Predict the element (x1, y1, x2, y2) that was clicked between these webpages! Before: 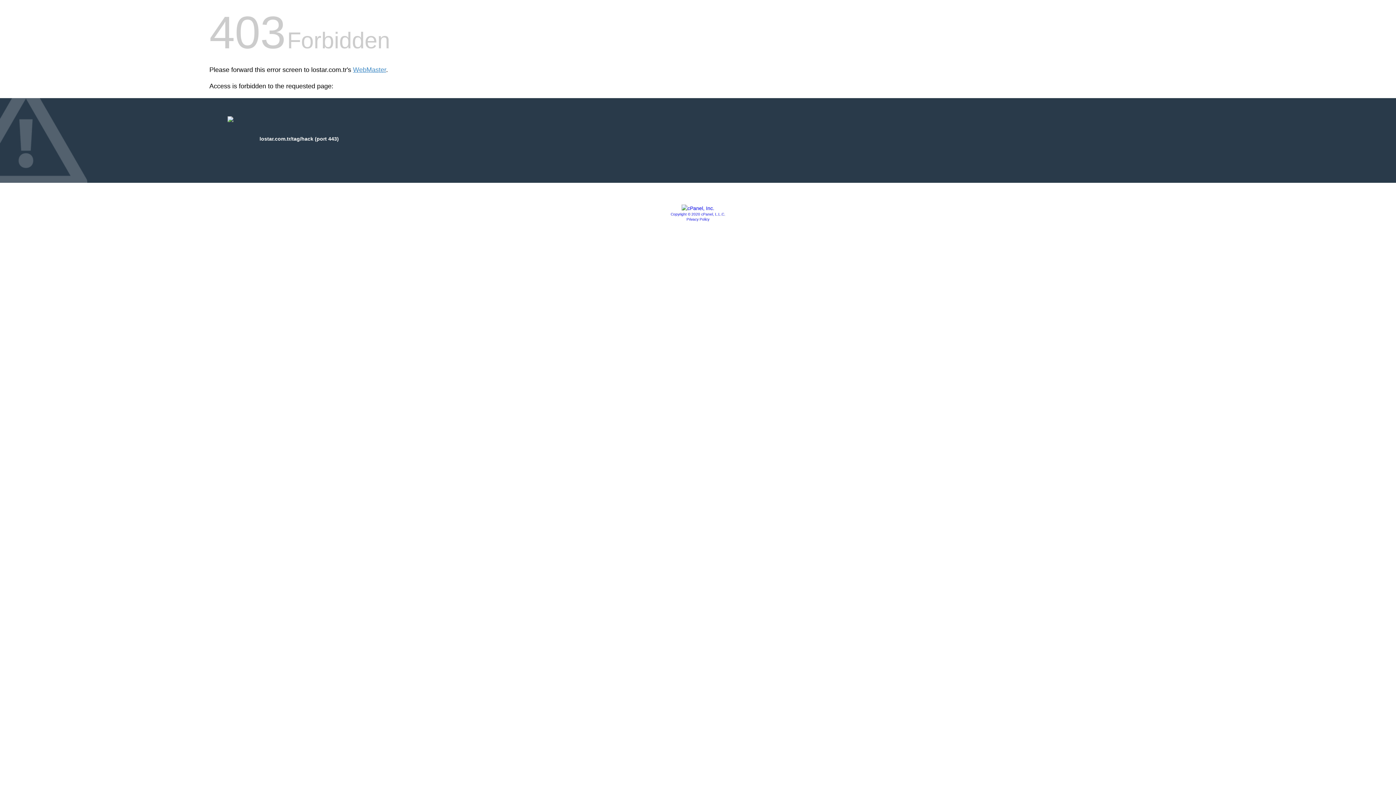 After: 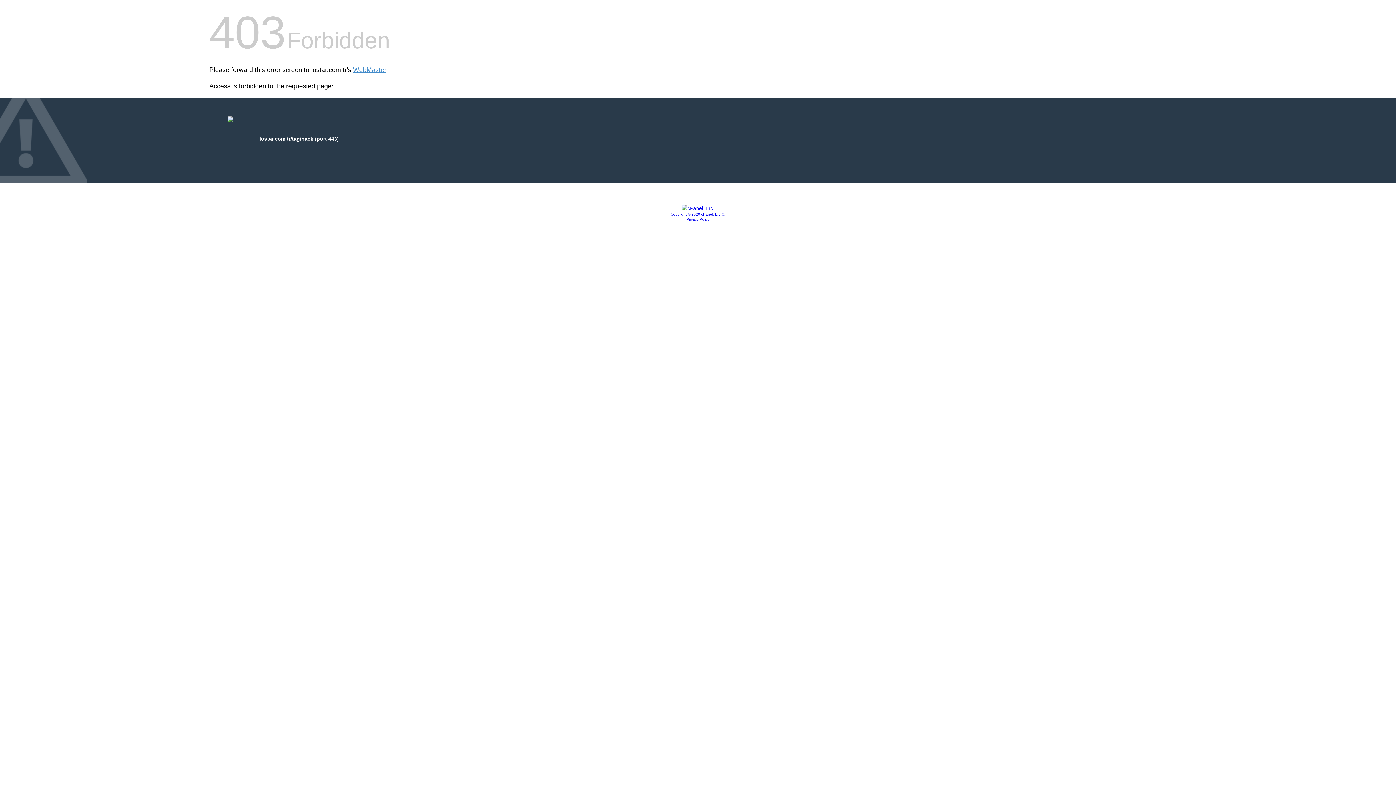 Action: bbox: (686, 217, 709, 221) label: Privacy Policy